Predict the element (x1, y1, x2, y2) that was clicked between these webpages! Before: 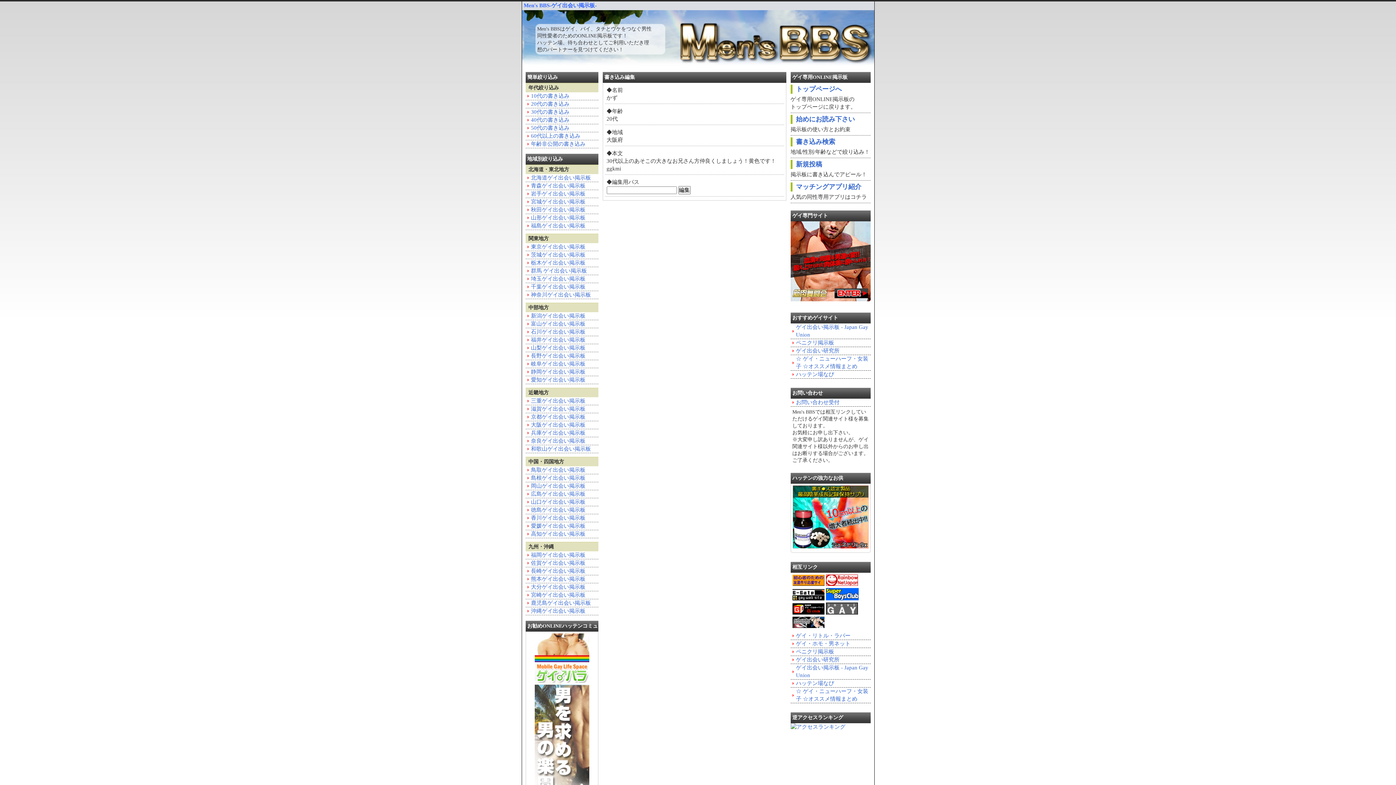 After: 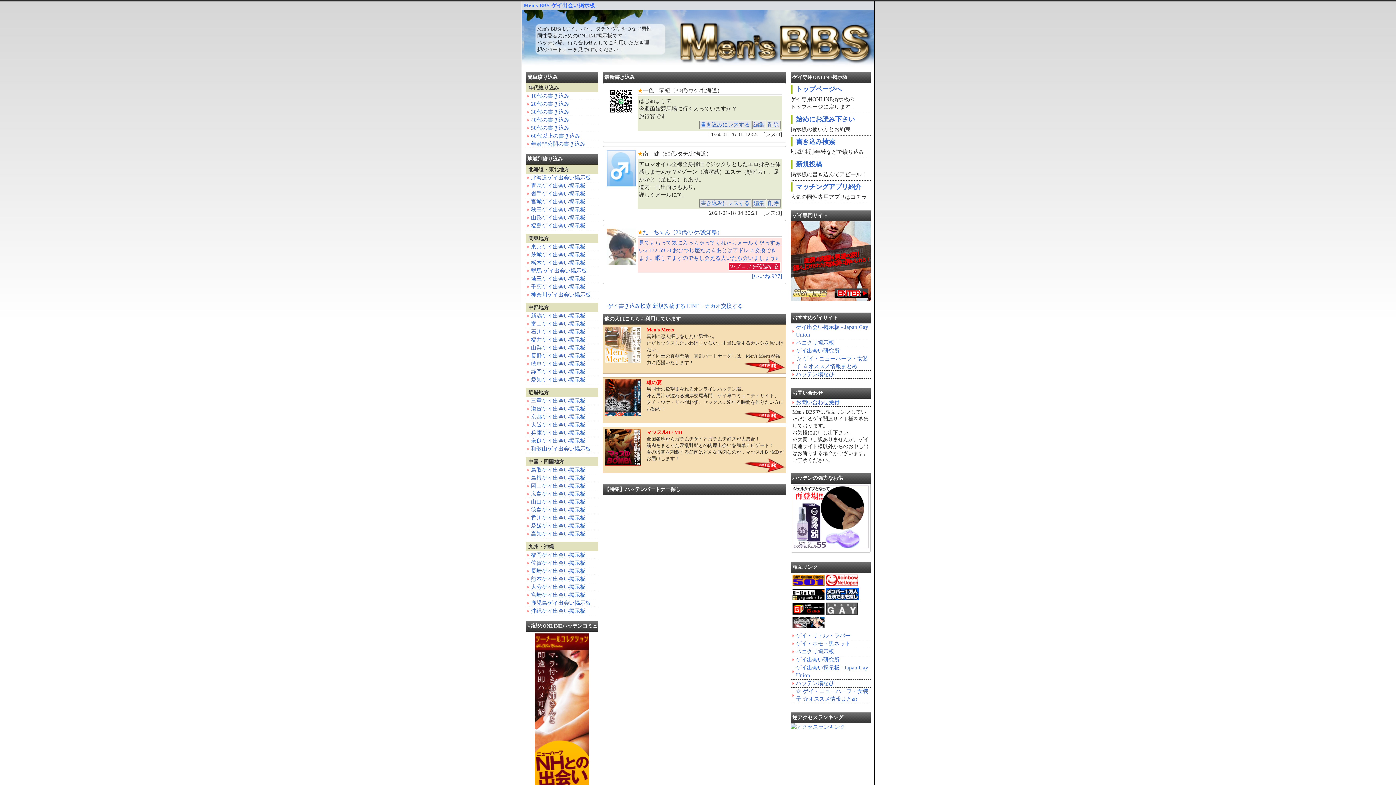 Action: label: 北海道ゲイ出会い掲示板 bbox: (531, 174, 591, 180)